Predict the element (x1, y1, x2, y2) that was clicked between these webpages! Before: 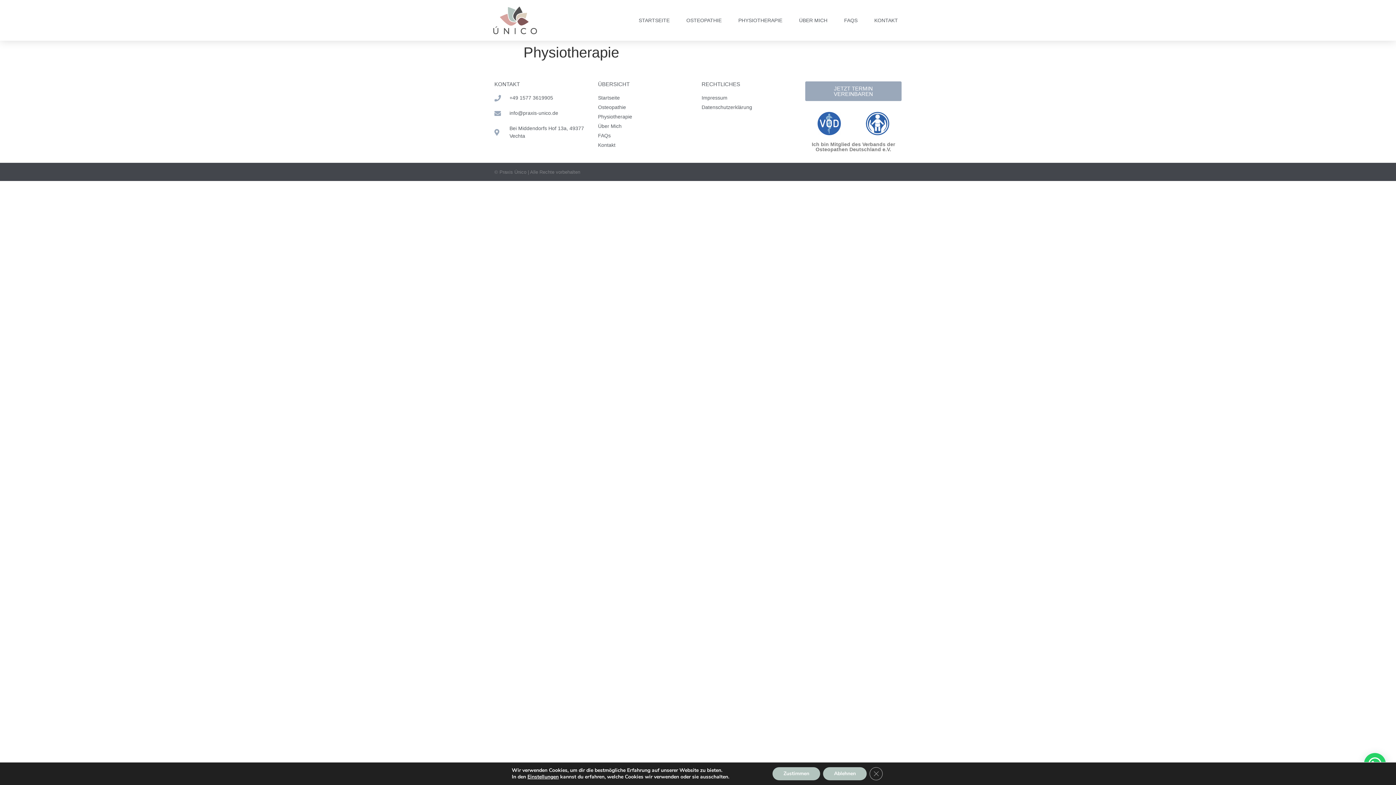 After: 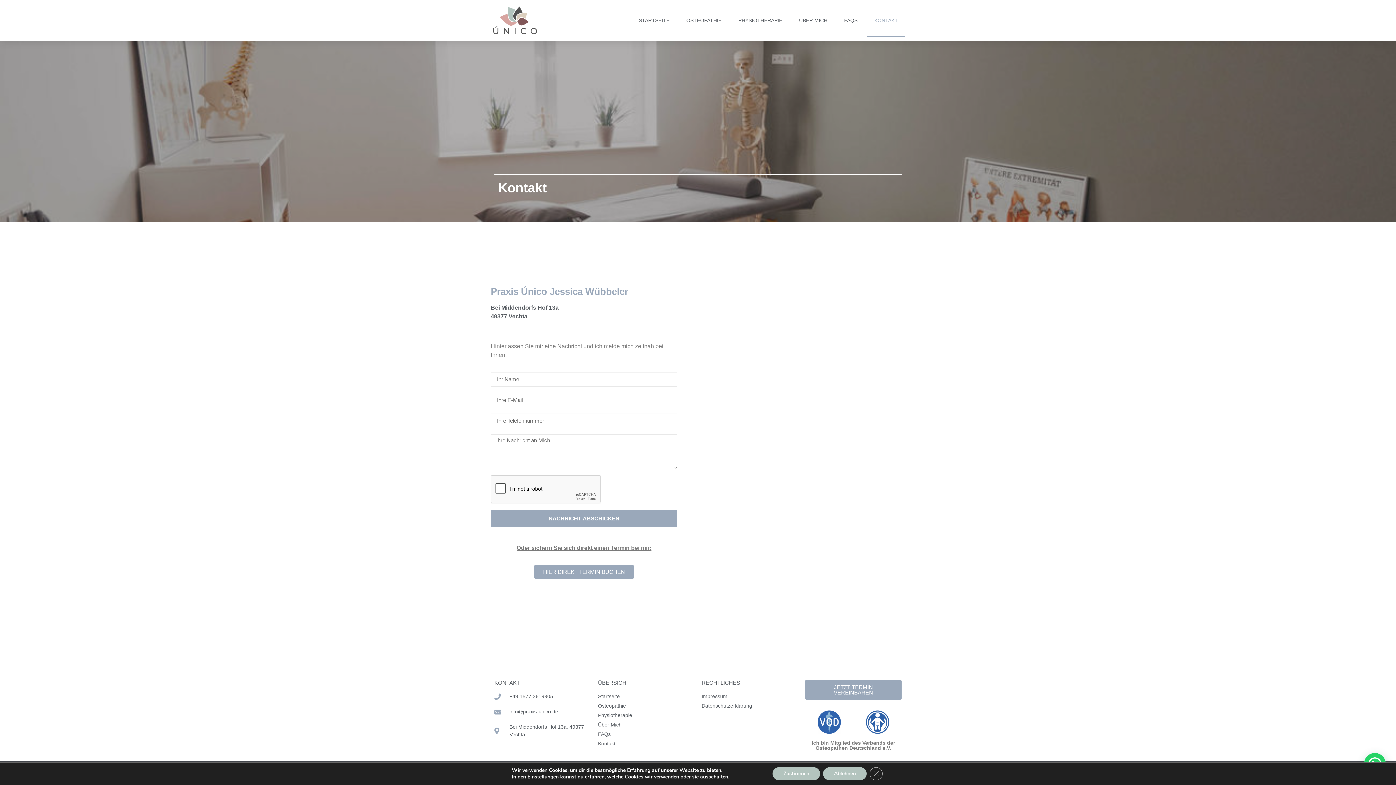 Action: label: KONTAKT bbox: (867, 3, 905, 37)